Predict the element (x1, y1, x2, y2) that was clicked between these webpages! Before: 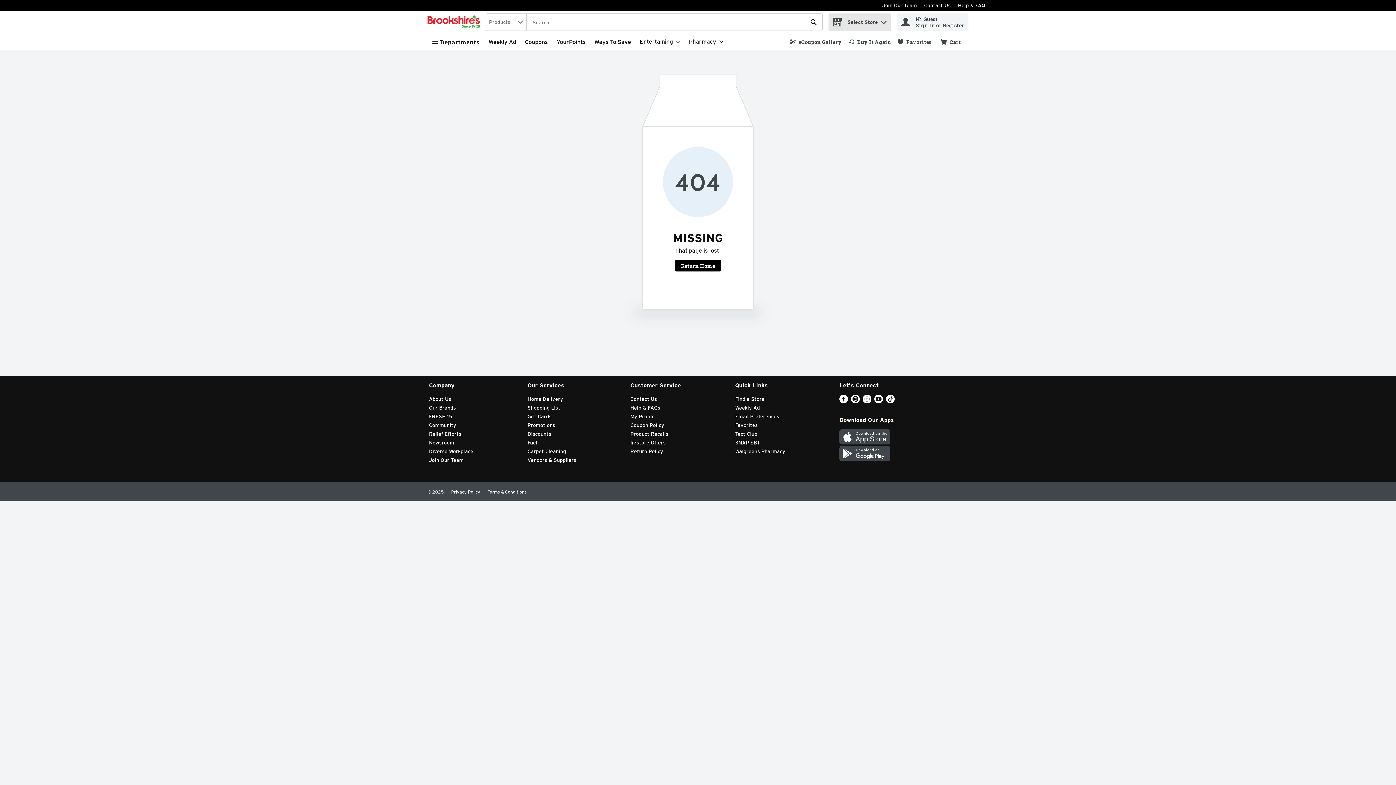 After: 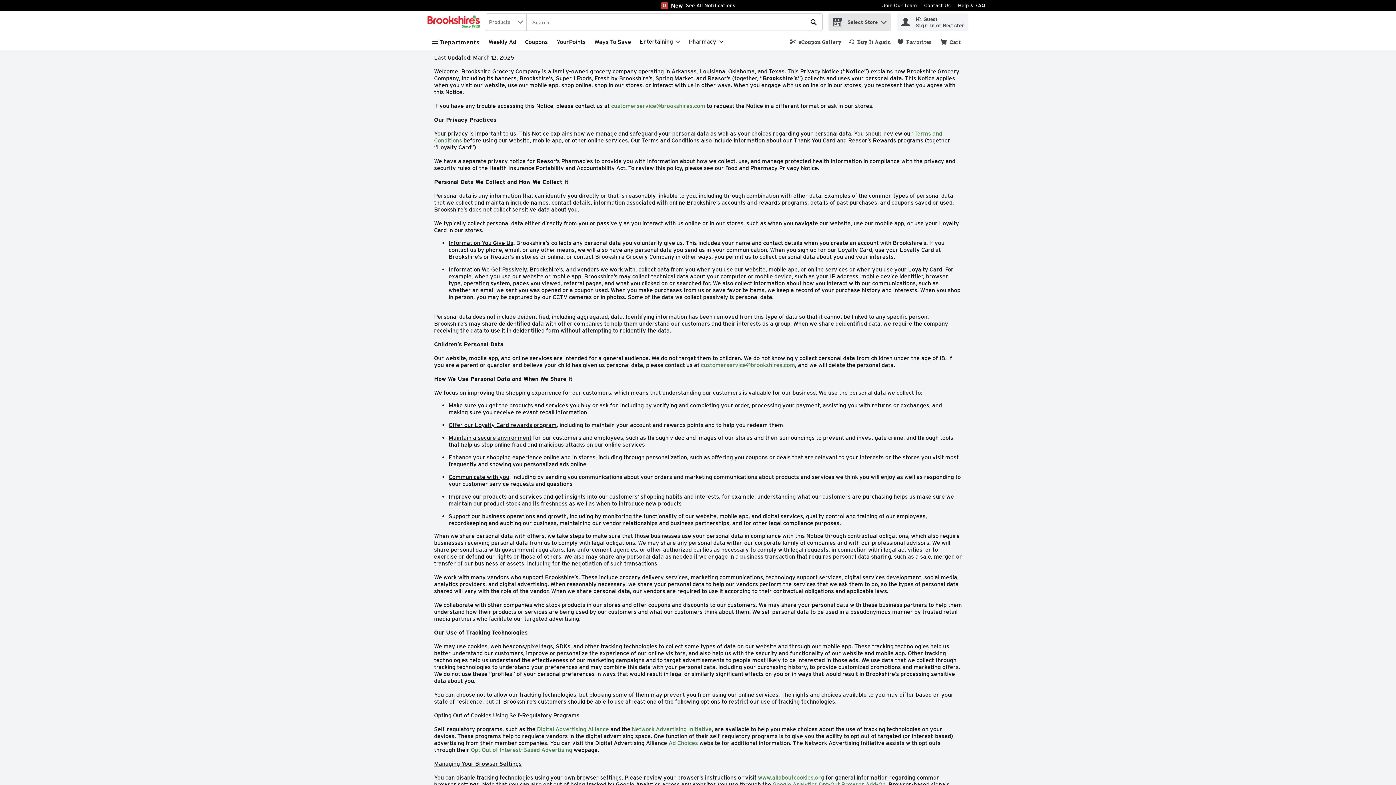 Action: label: Link bbox: (451, 489, 480, 494)